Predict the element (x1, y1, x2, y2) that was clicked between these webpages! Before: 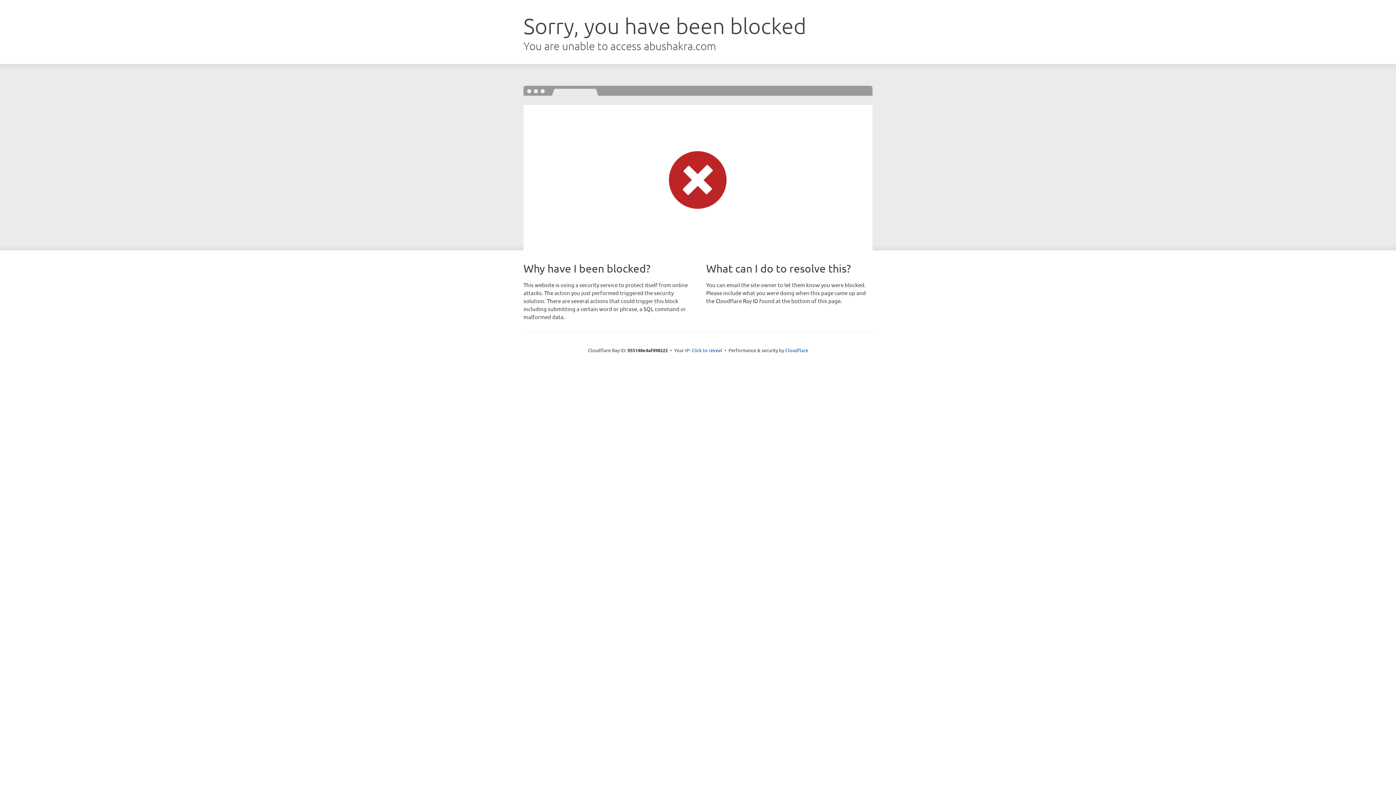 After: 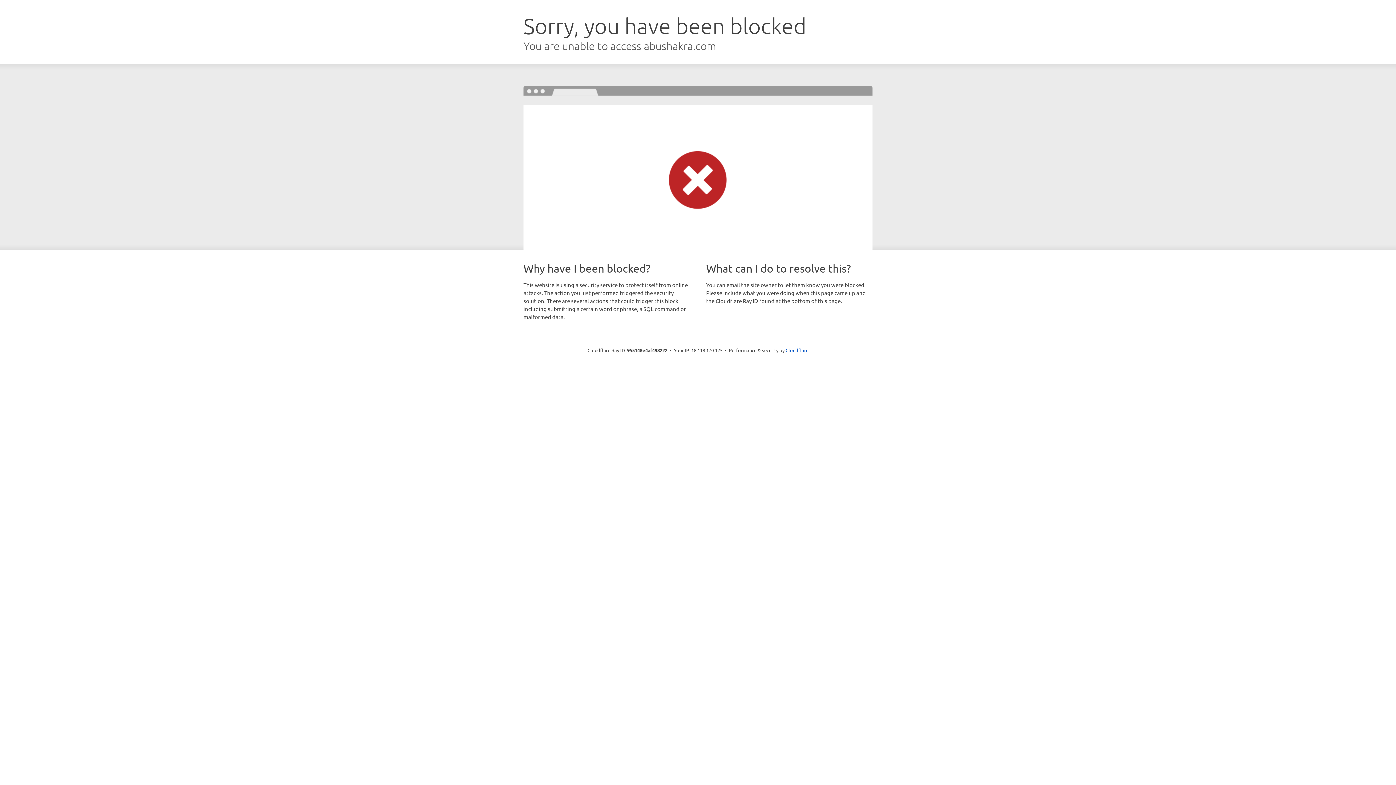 Action: label: Click to reveal bbox: (691, 346, 722, 353)